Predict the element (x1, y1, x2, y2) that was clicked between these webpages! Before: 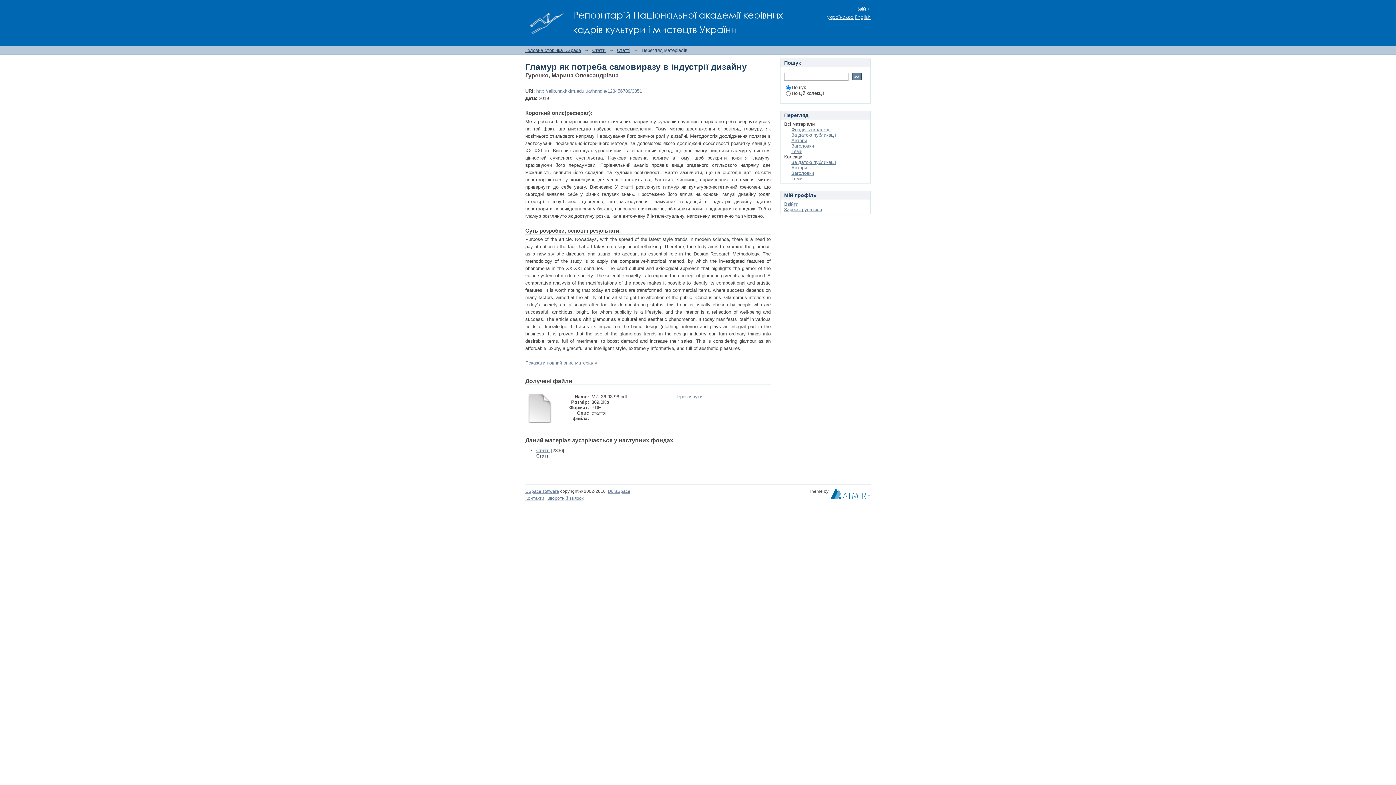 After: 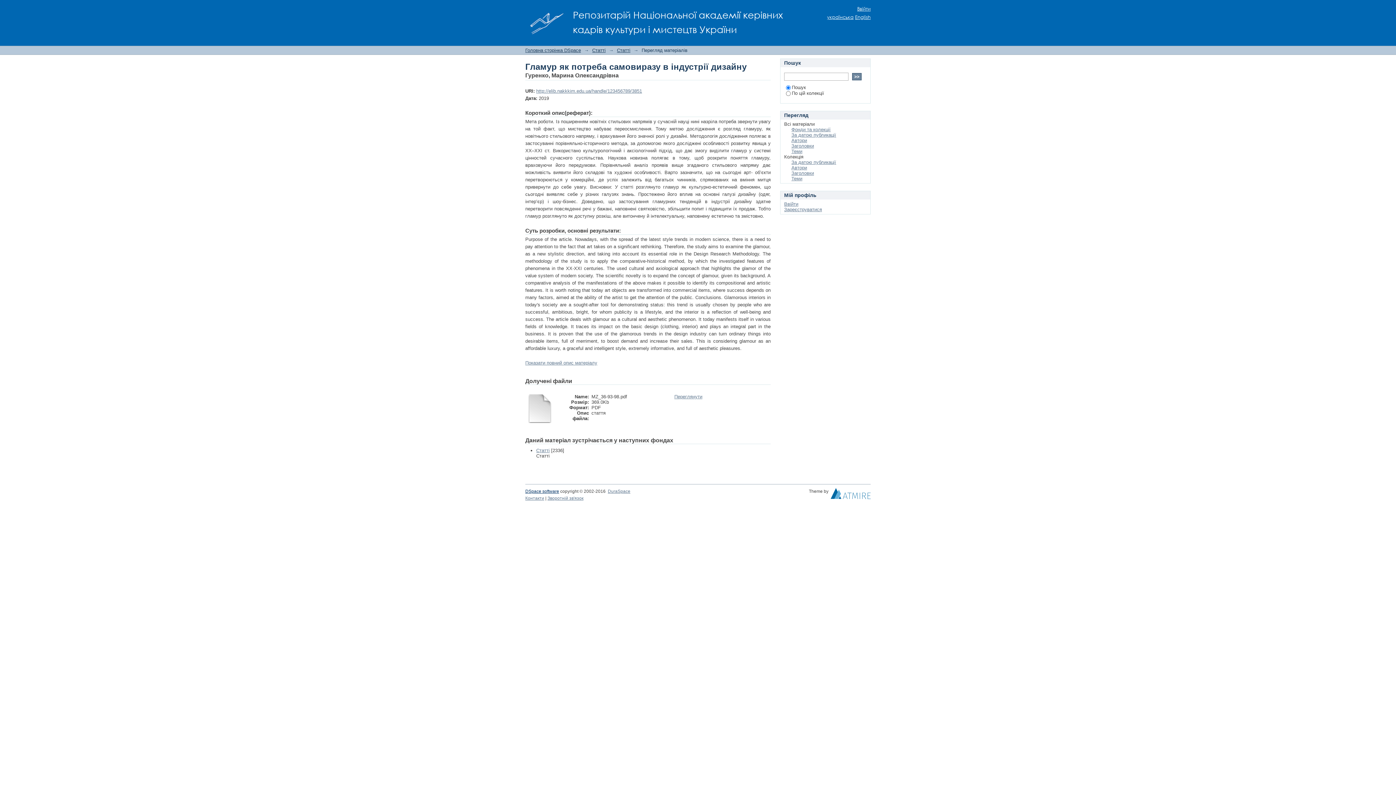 Action: label: DSpace software bbox: (525, 489, 559, 494)